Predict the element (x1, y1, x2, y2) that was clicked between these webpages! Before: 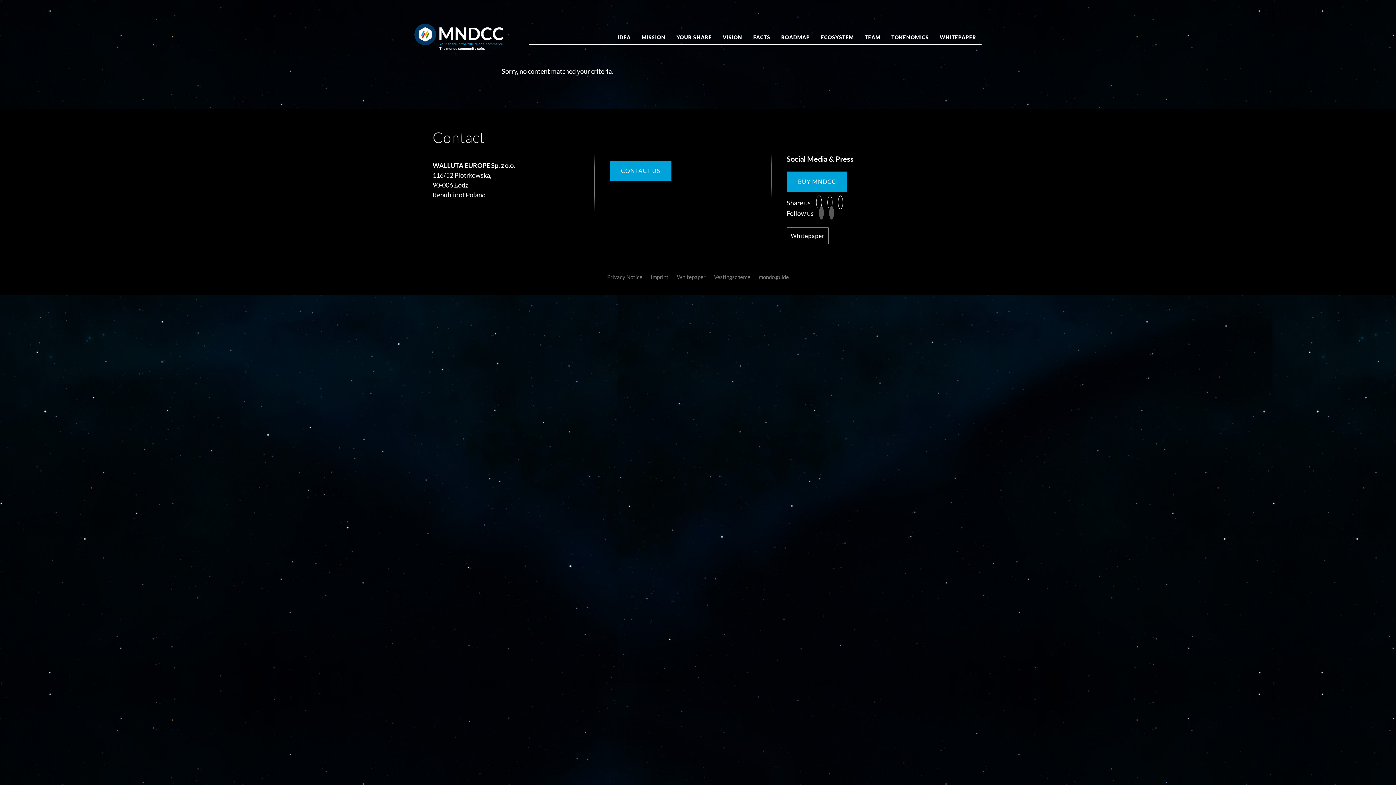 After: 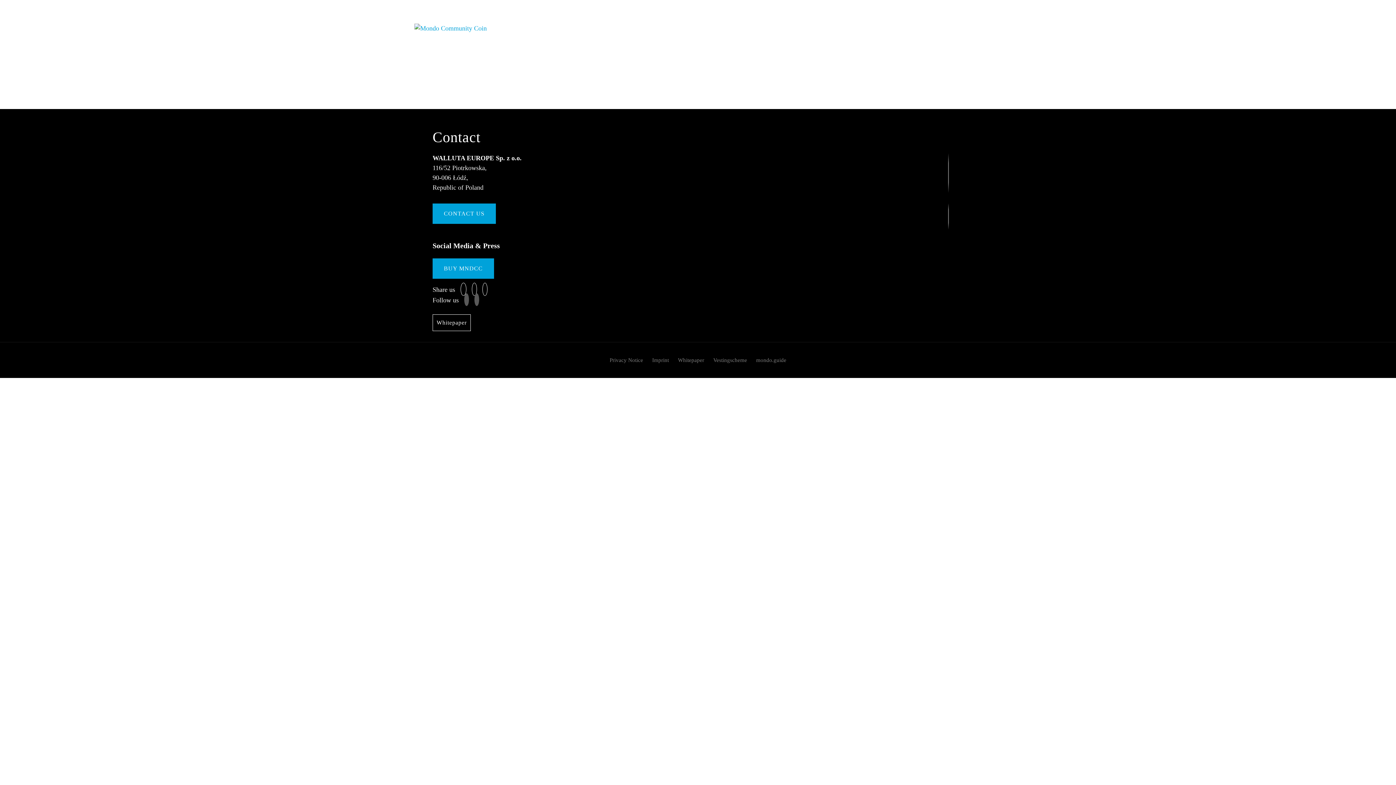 Action: bbox: (891, 29, 929, 45) label: TOKENOMICS